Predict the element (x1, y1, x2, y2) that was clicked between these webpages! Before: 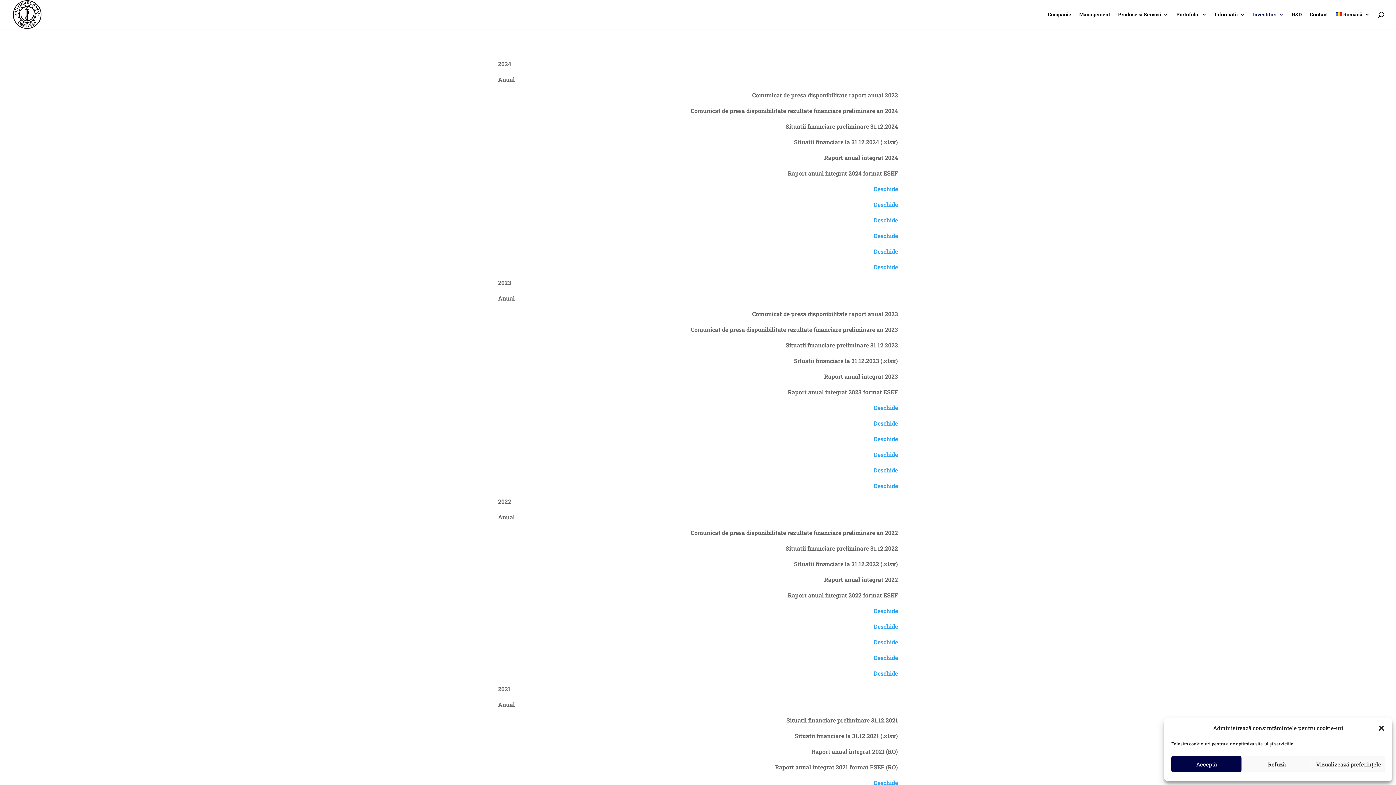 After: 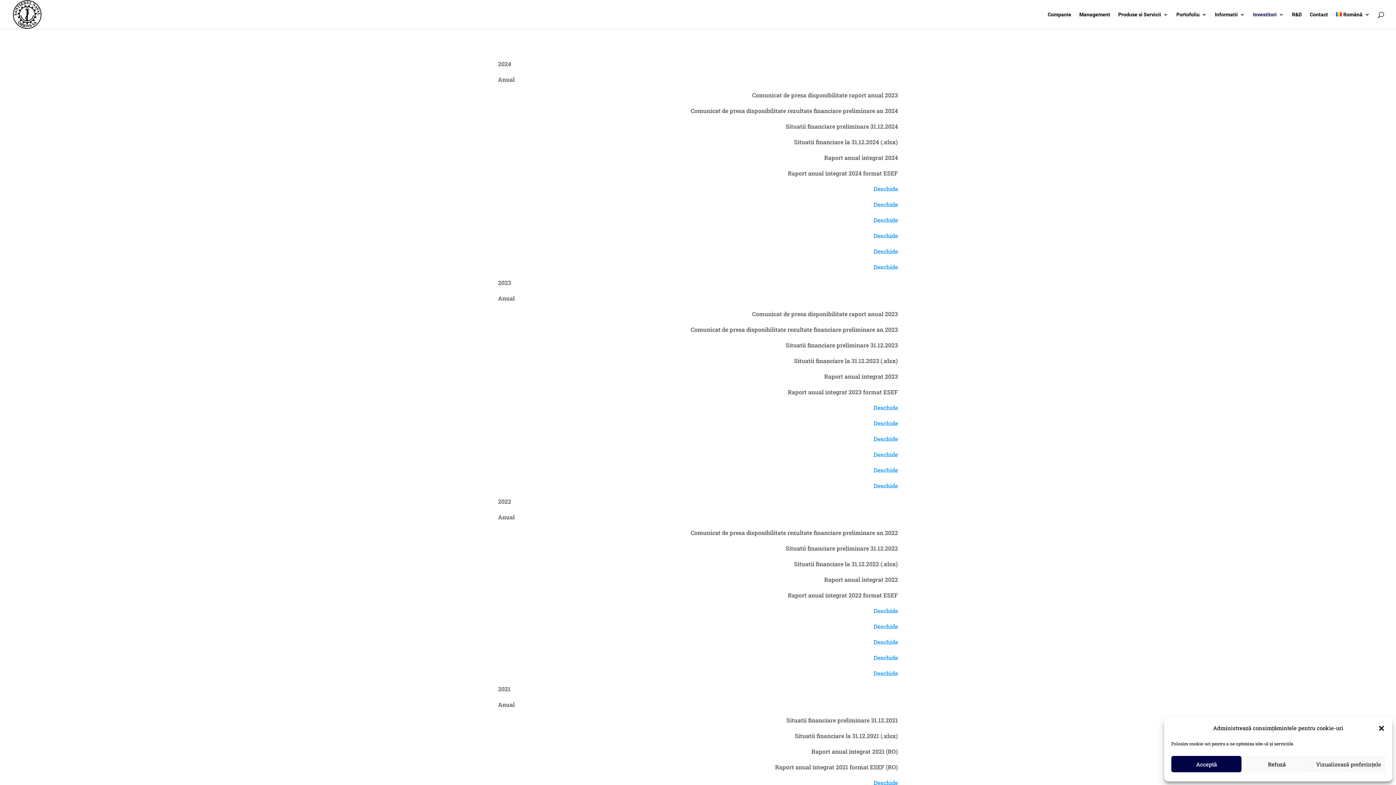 Action: label: Deschide bbox: (873, 232, 898, 239)